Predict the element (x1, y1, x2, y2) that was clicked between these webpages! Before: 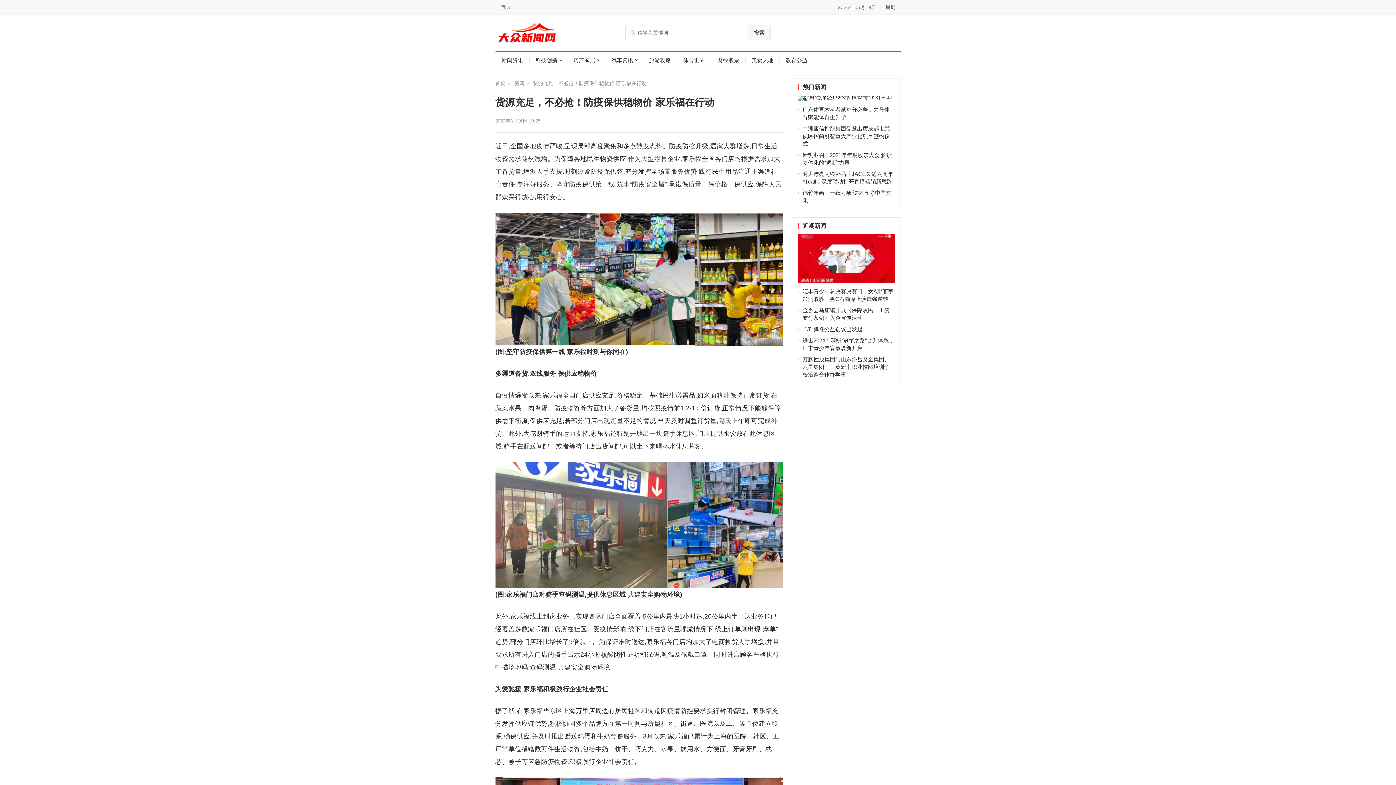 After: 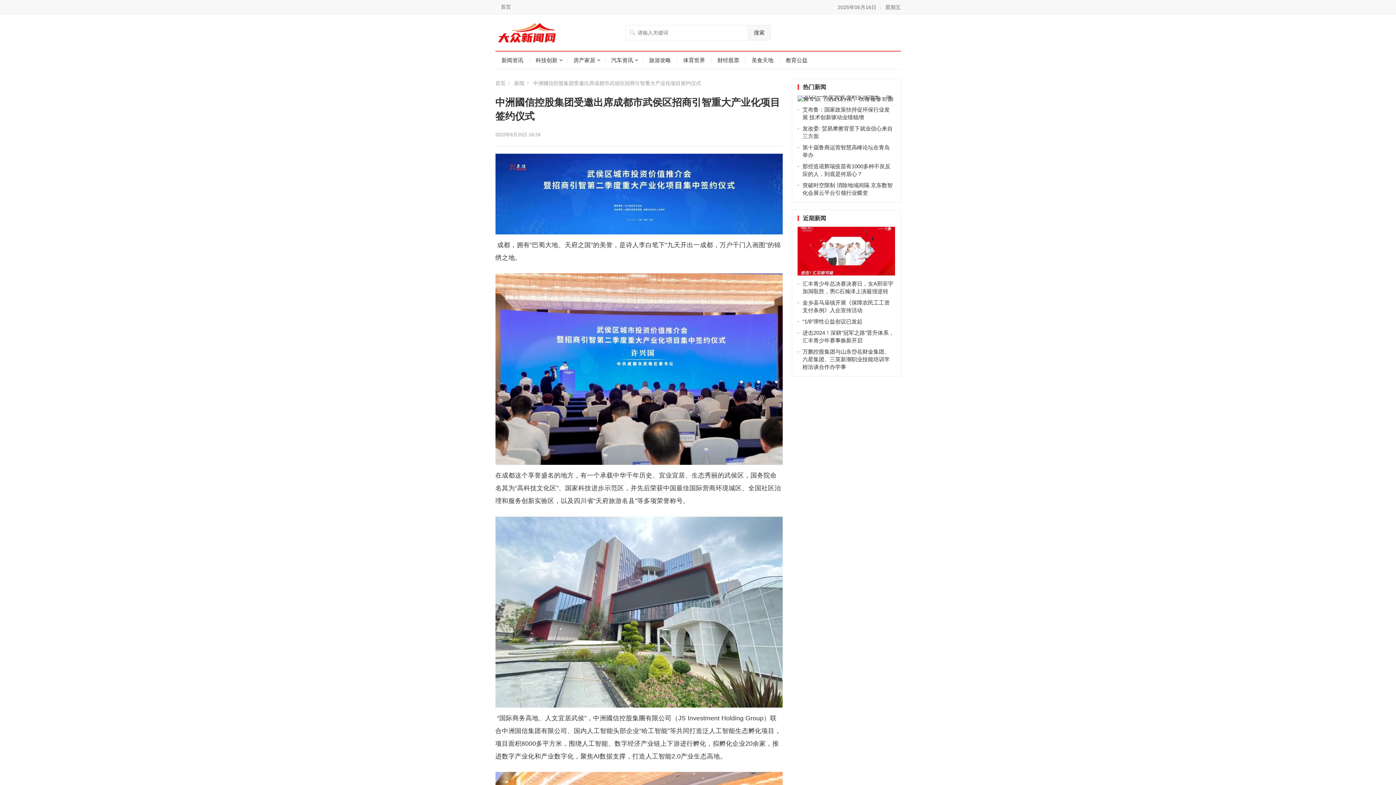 Action: bbox: (802, 125, 890, 146) label: 中洲國信控股集团受邀出席成都市武侯区招商引智重大产业化项目签约仪式